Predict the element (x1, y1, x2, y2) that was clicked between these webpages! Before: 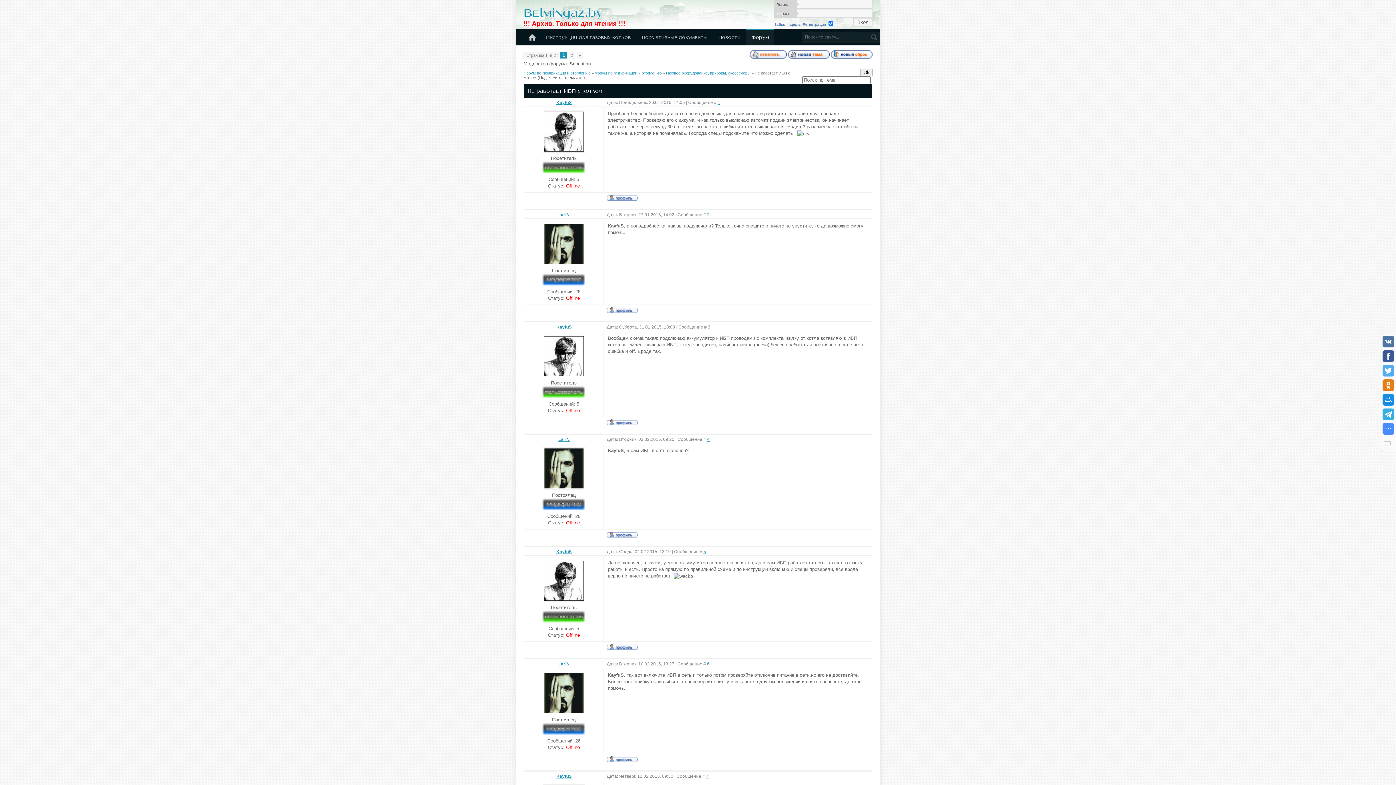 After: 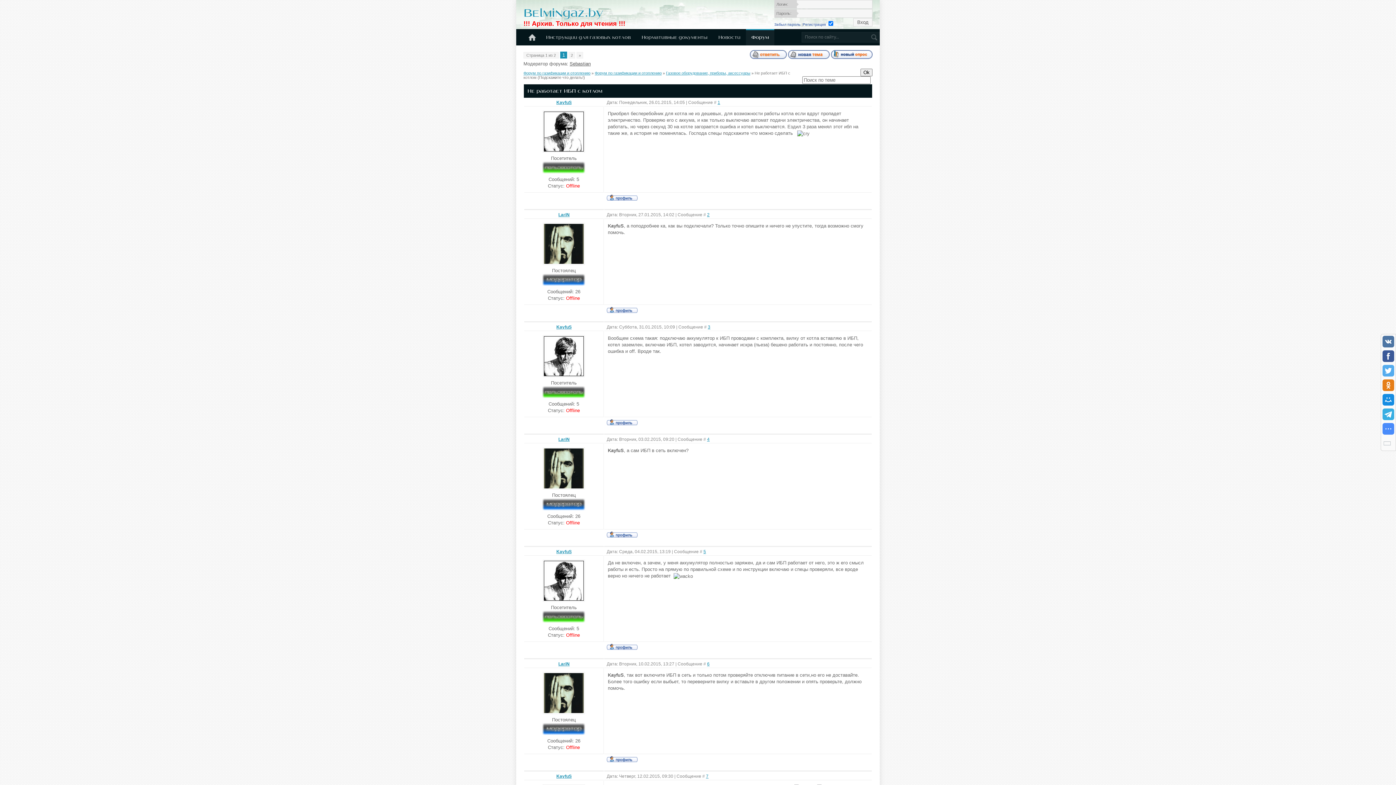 Action: bbox: (750, 54, 786, 60)